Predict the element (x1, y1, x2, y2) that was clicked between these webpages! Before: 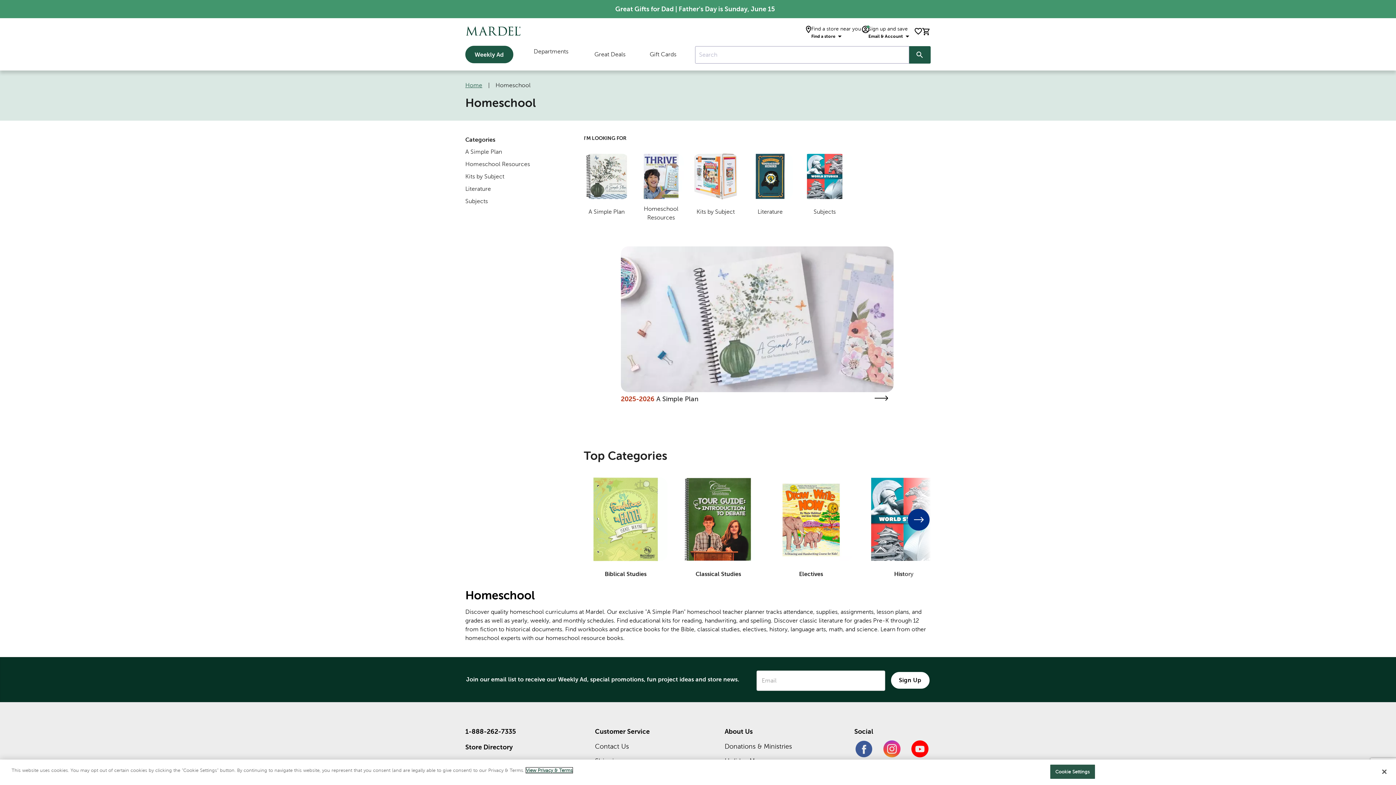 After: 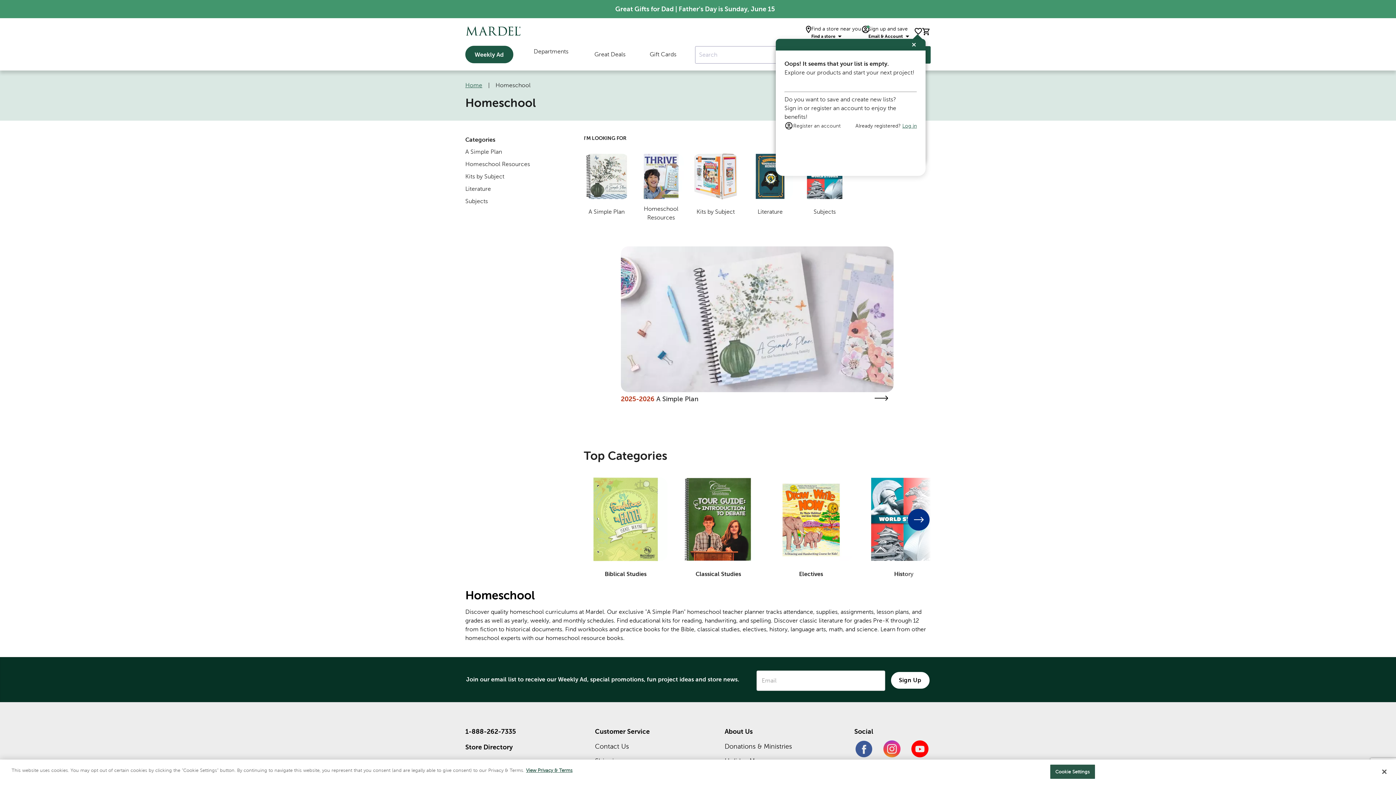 Action: bbox: (914, 24, 922, 38) label: shopping list